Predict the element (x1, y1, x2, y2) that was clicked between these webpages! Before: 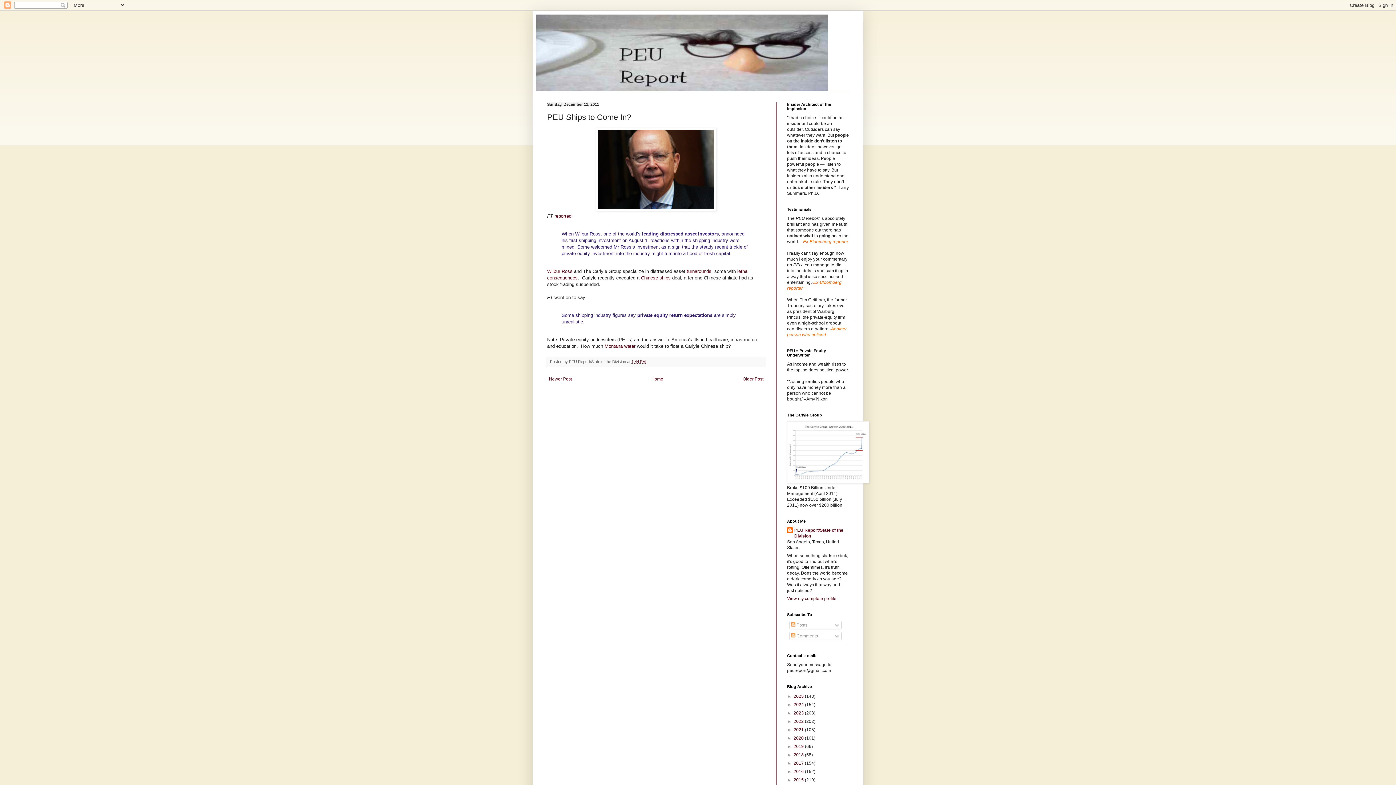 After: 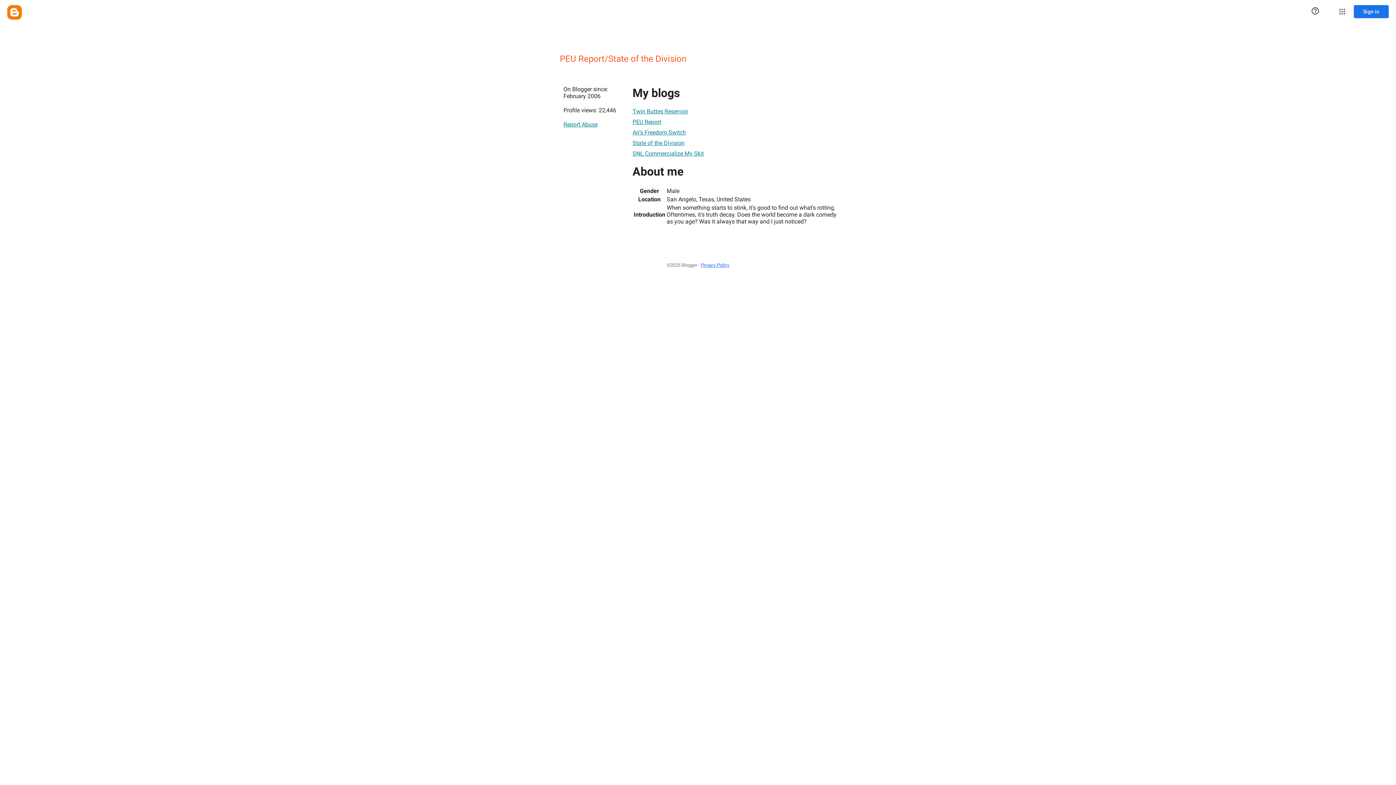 Action: bbox: (787, 527, 849, 539) label: PEU Report/State of the Division